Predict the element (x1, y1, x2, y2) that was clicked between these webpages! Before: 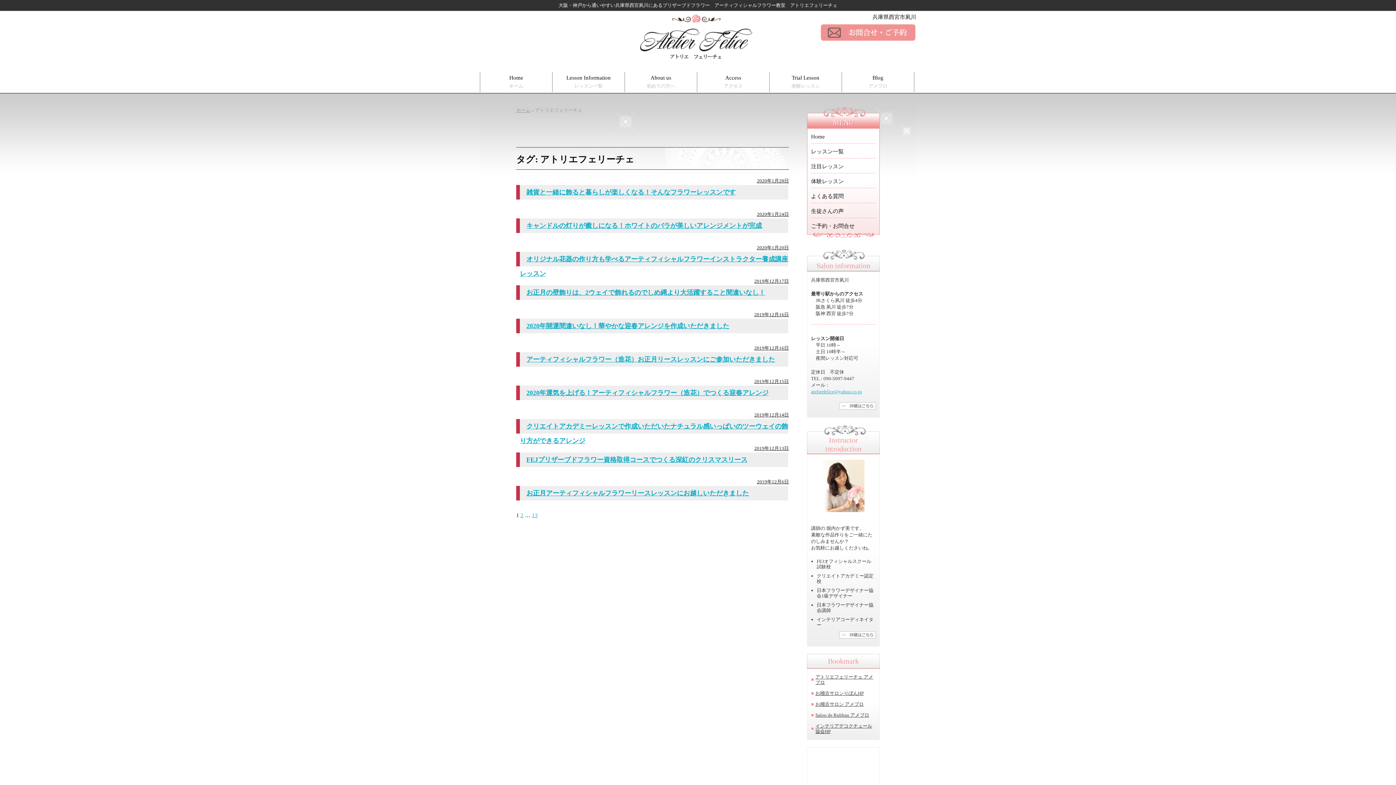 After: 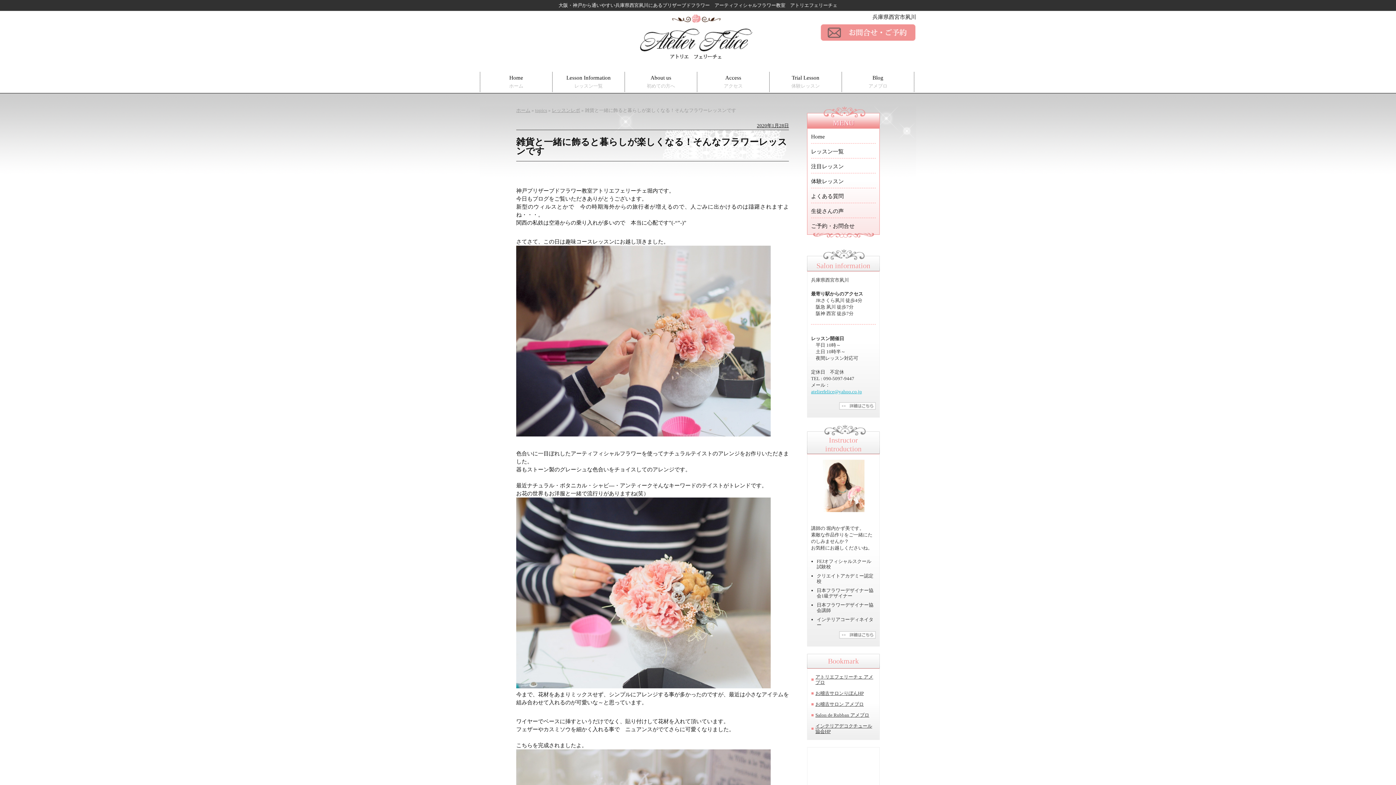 Action: bbox: (526, 188, 736, 196) label: 雑貨と一緒に飾ると暮らしが楽しくなる！そんなフラワーレッスンです